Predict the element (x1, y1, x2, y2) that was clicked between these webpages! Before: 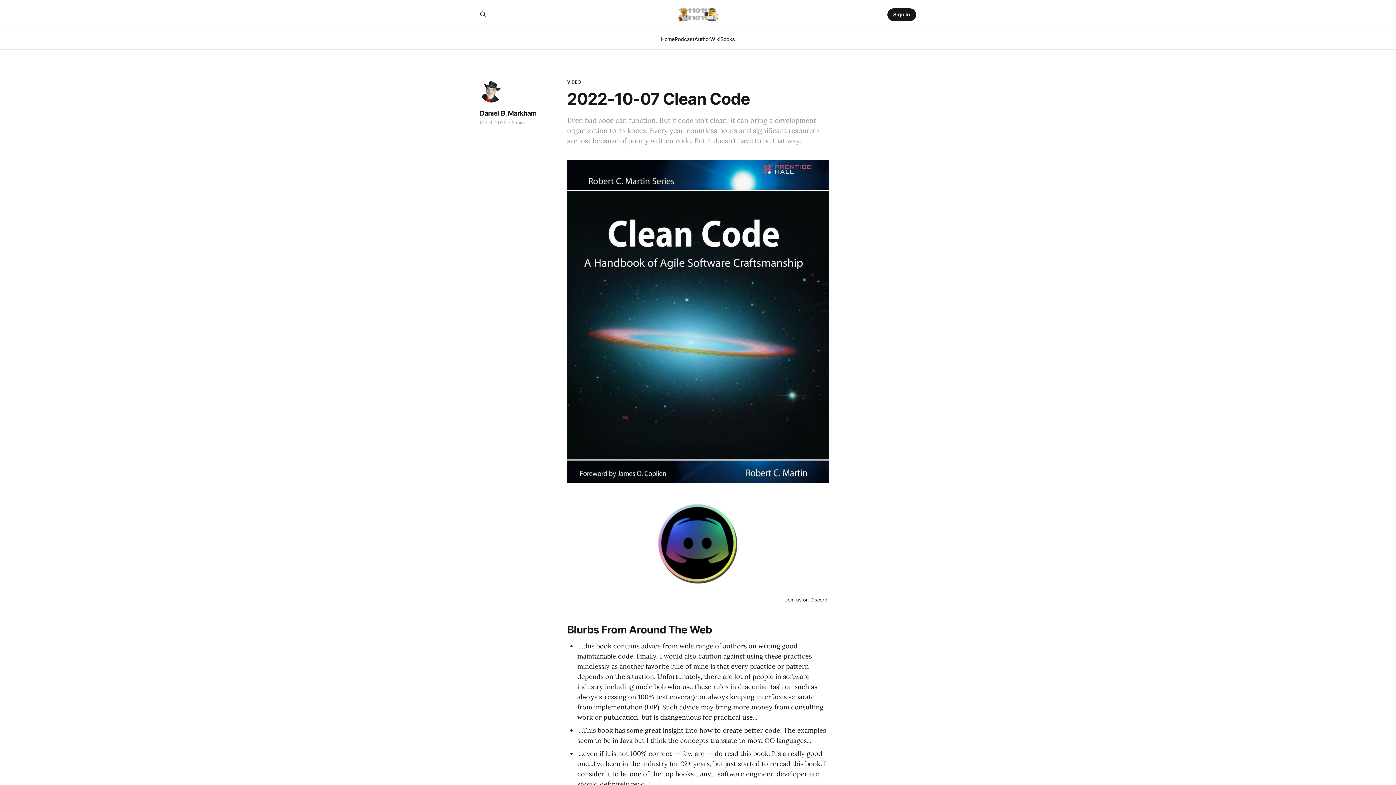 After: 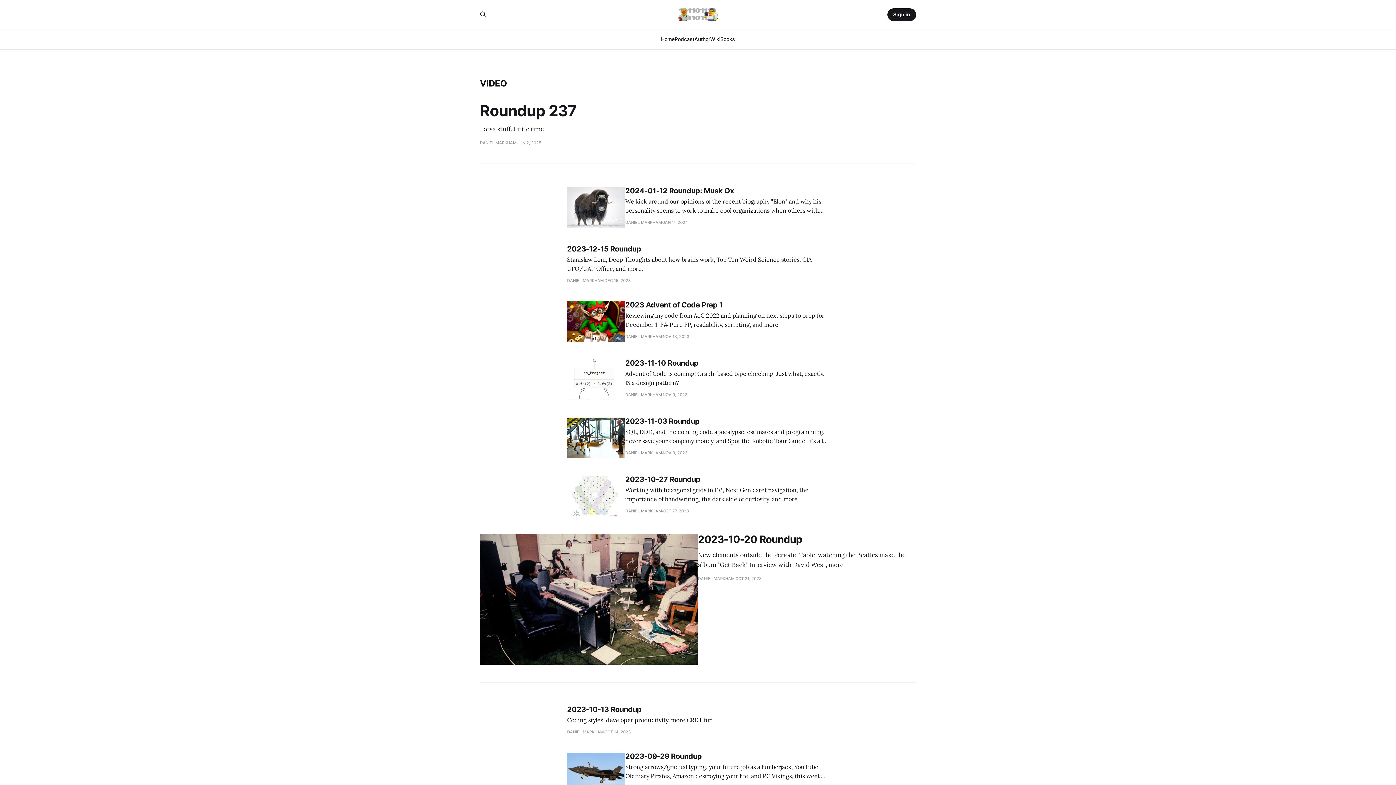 Action: bbox: (567, 78, 580, 85) label: VIDEO